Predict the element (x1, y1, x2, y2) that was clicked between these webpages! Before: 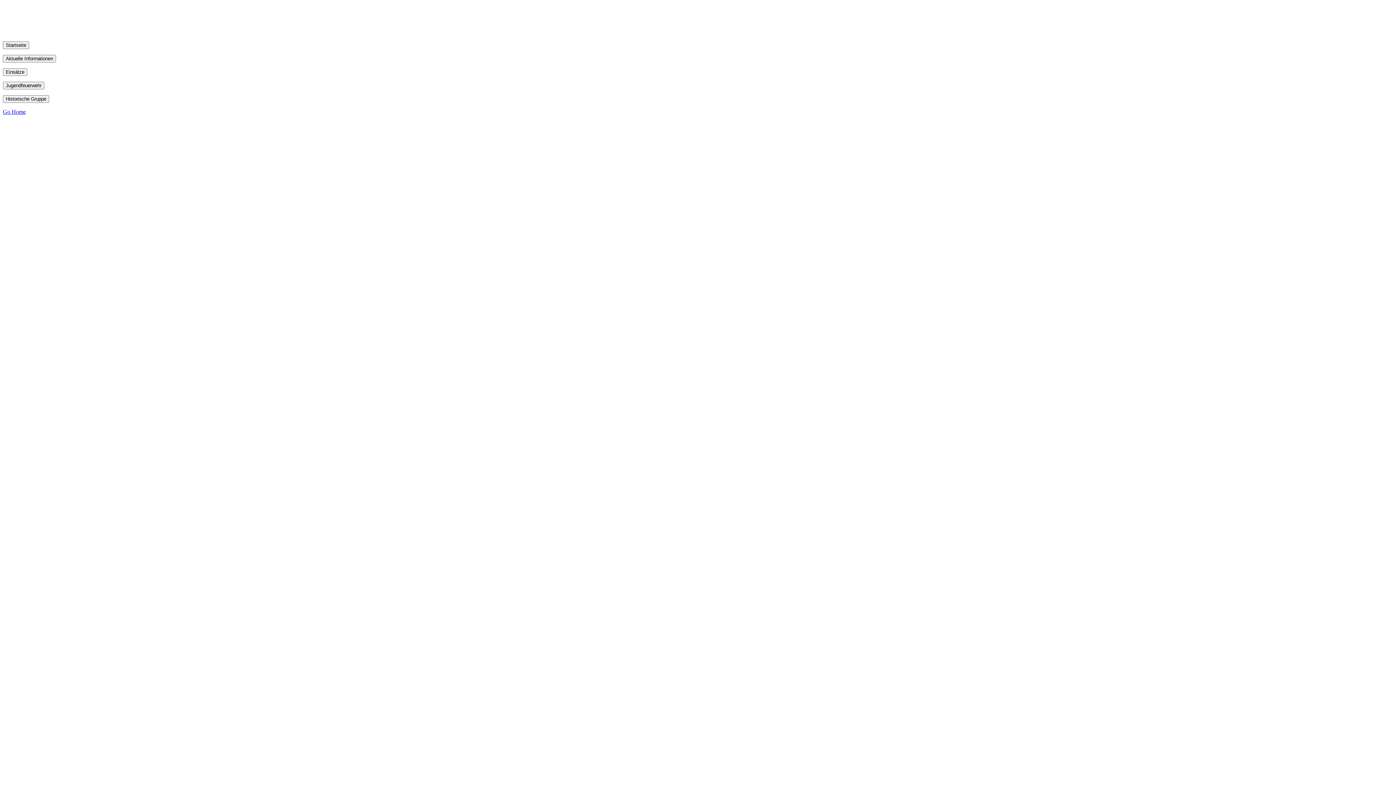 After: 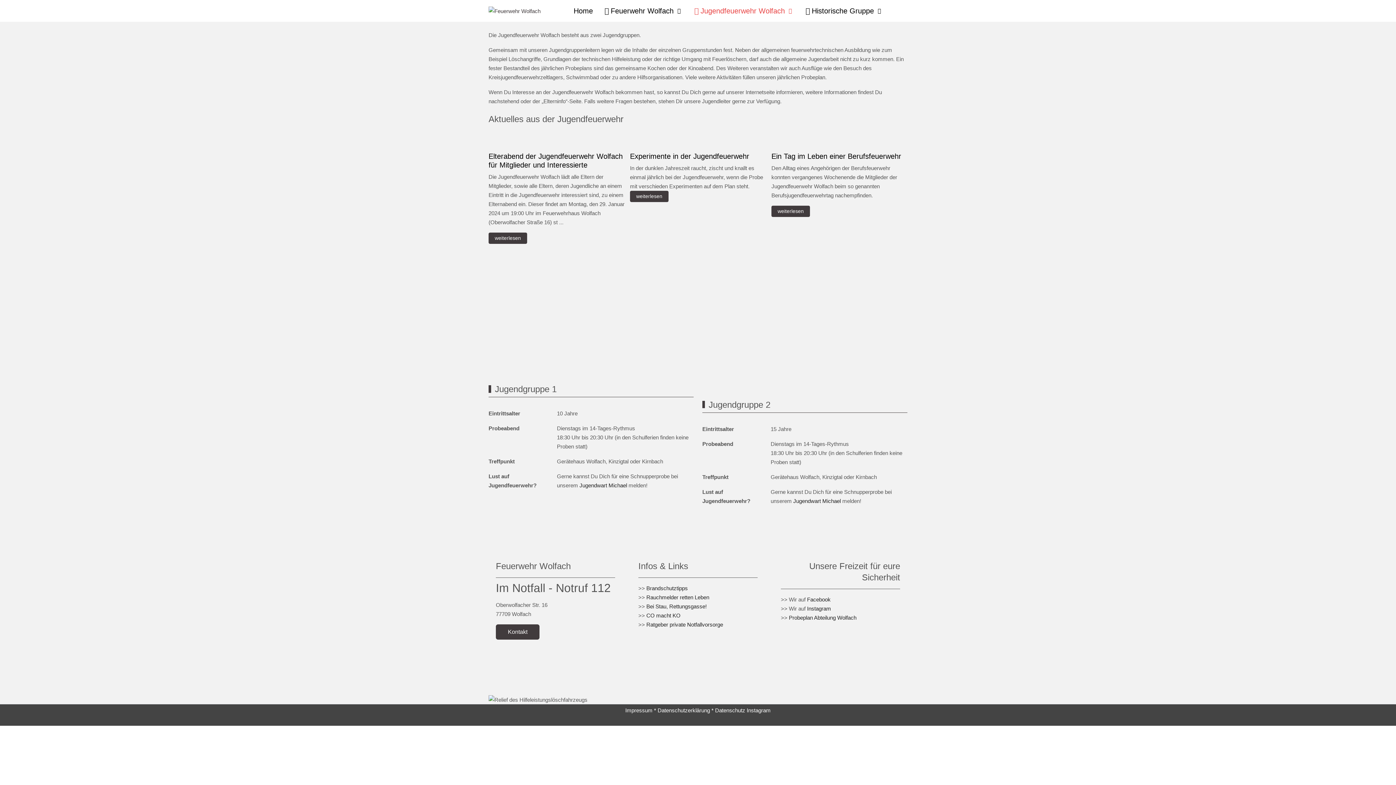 Action: label: Jugendfeuerwehr bbox: (2, 81, 44, 89)